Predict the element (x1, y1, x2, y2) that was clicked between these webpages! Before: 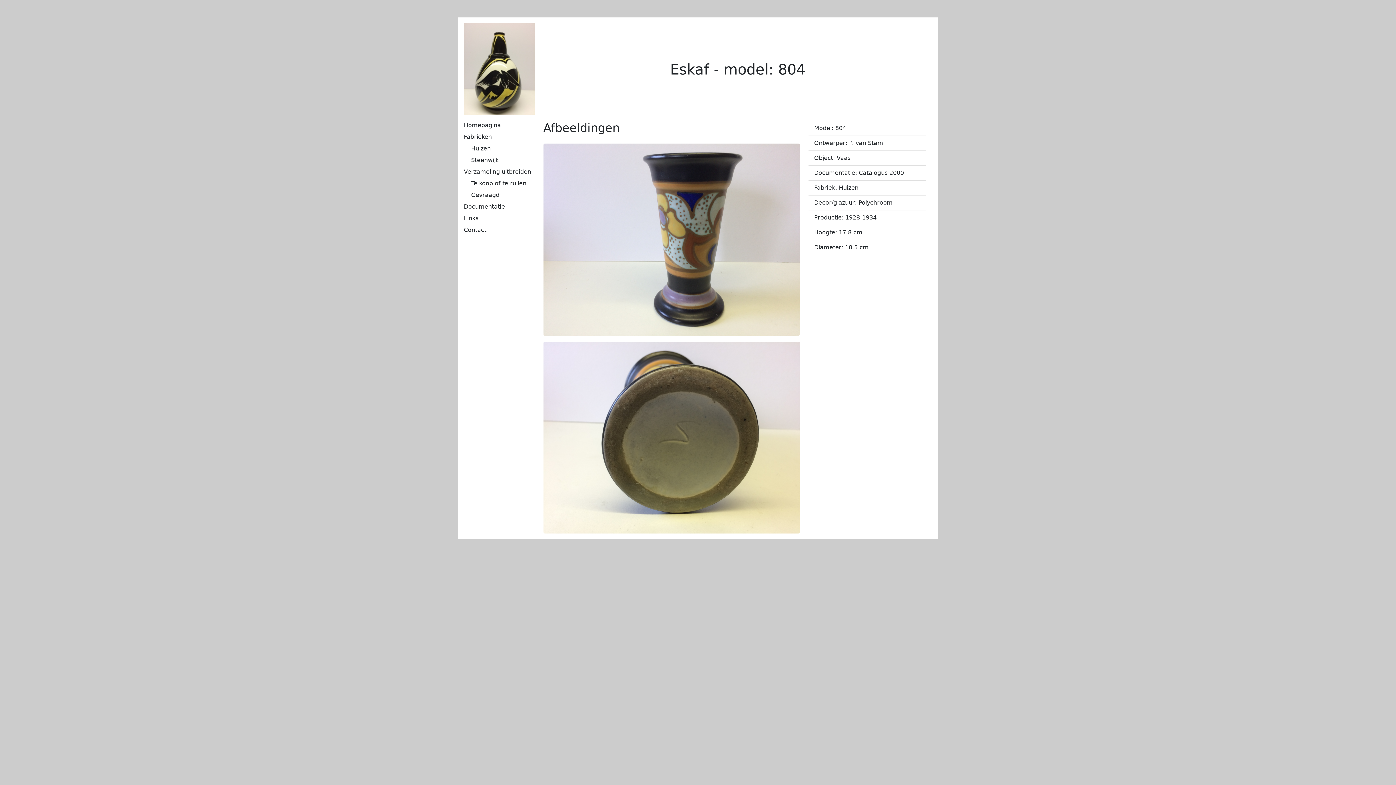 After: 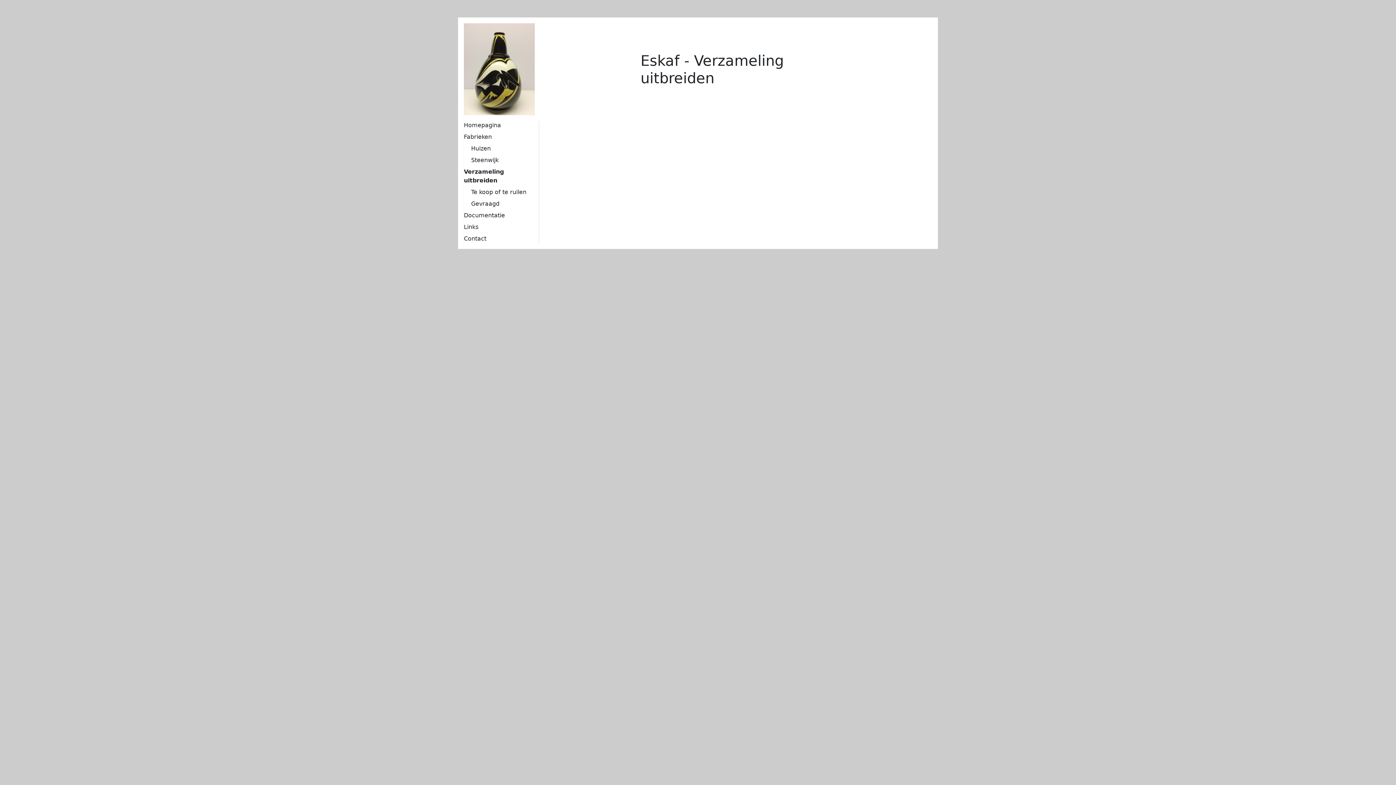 Action: bbox: (464, 168, 531, 175) label: Verzameling uitbreiden